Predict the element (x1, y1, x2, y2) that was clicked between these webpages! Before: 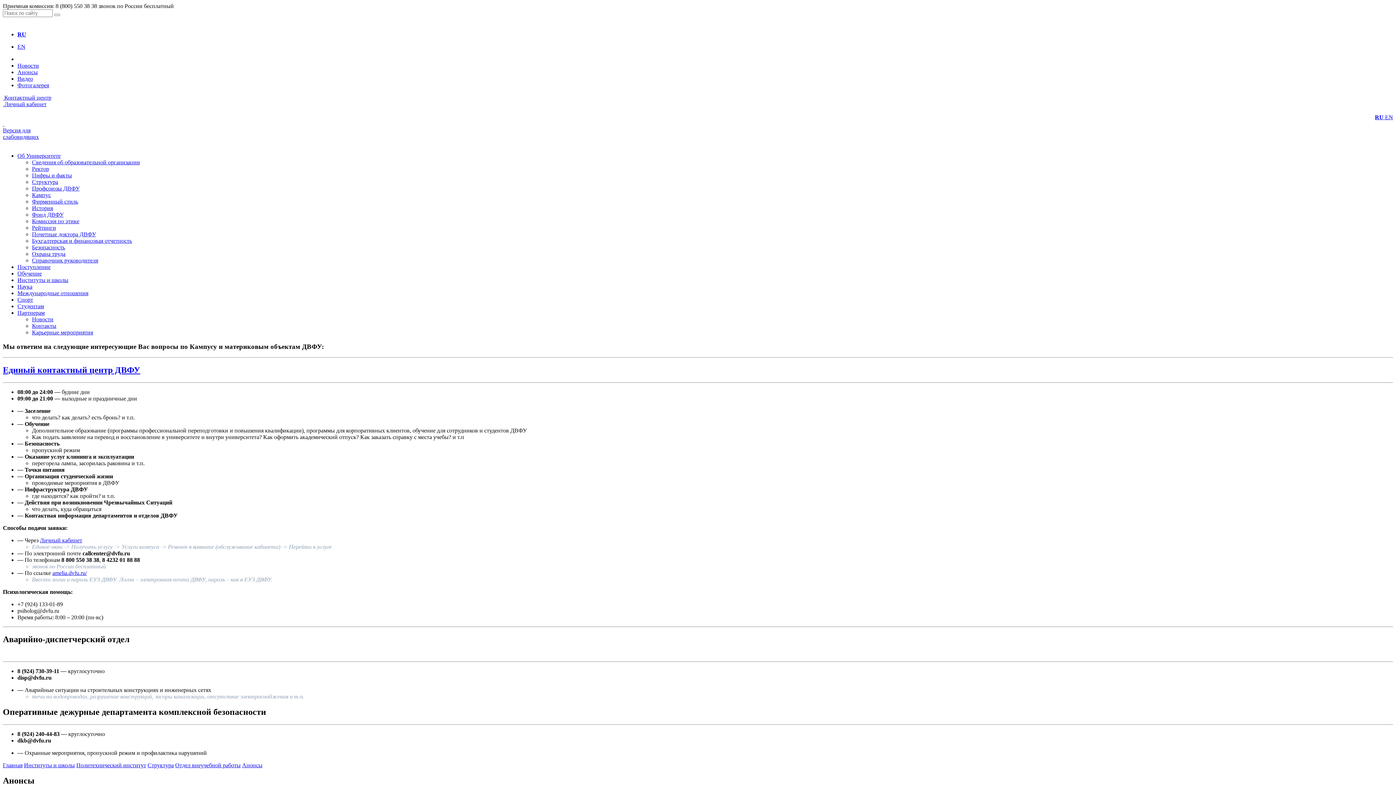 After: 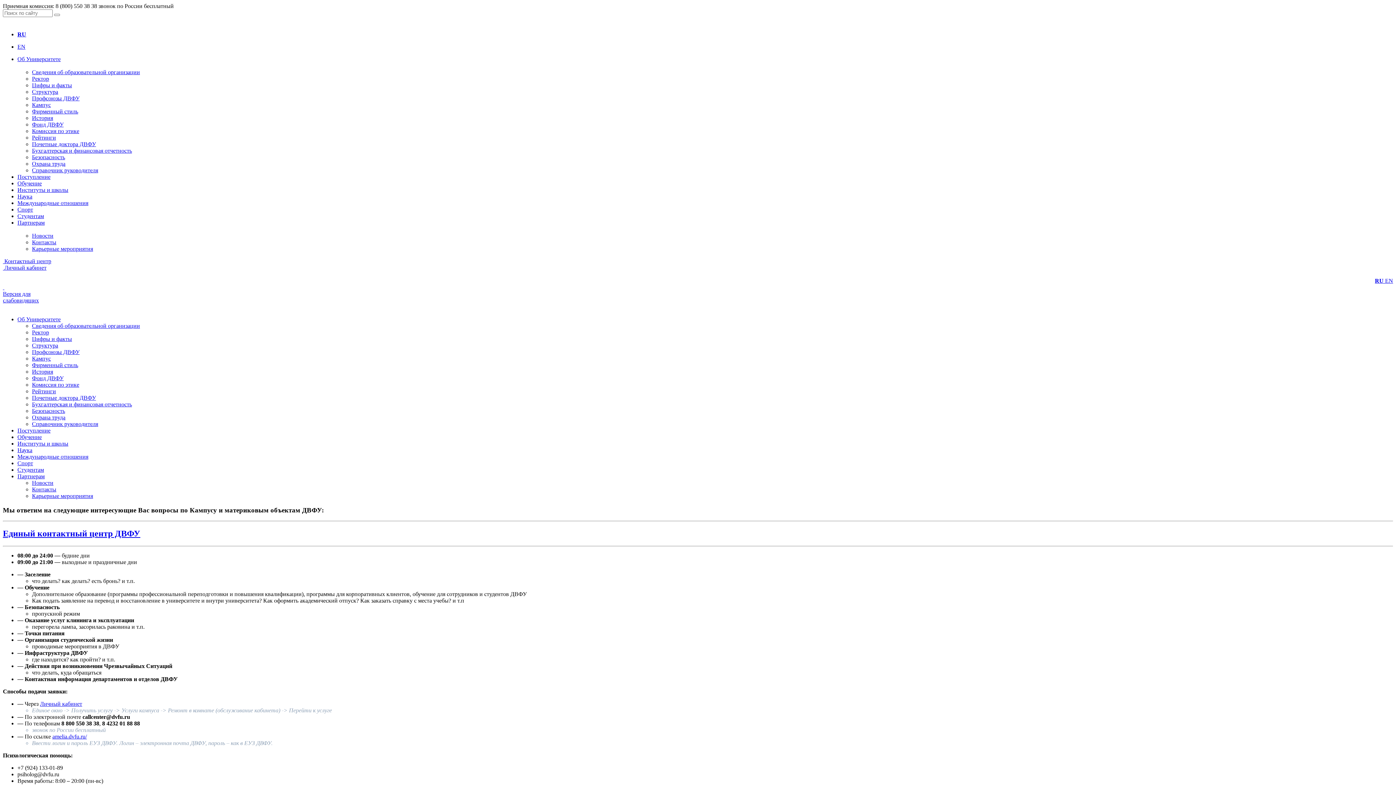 Action: bbox: (32, 159, 140, 165) label: Сведения об образовательной организации